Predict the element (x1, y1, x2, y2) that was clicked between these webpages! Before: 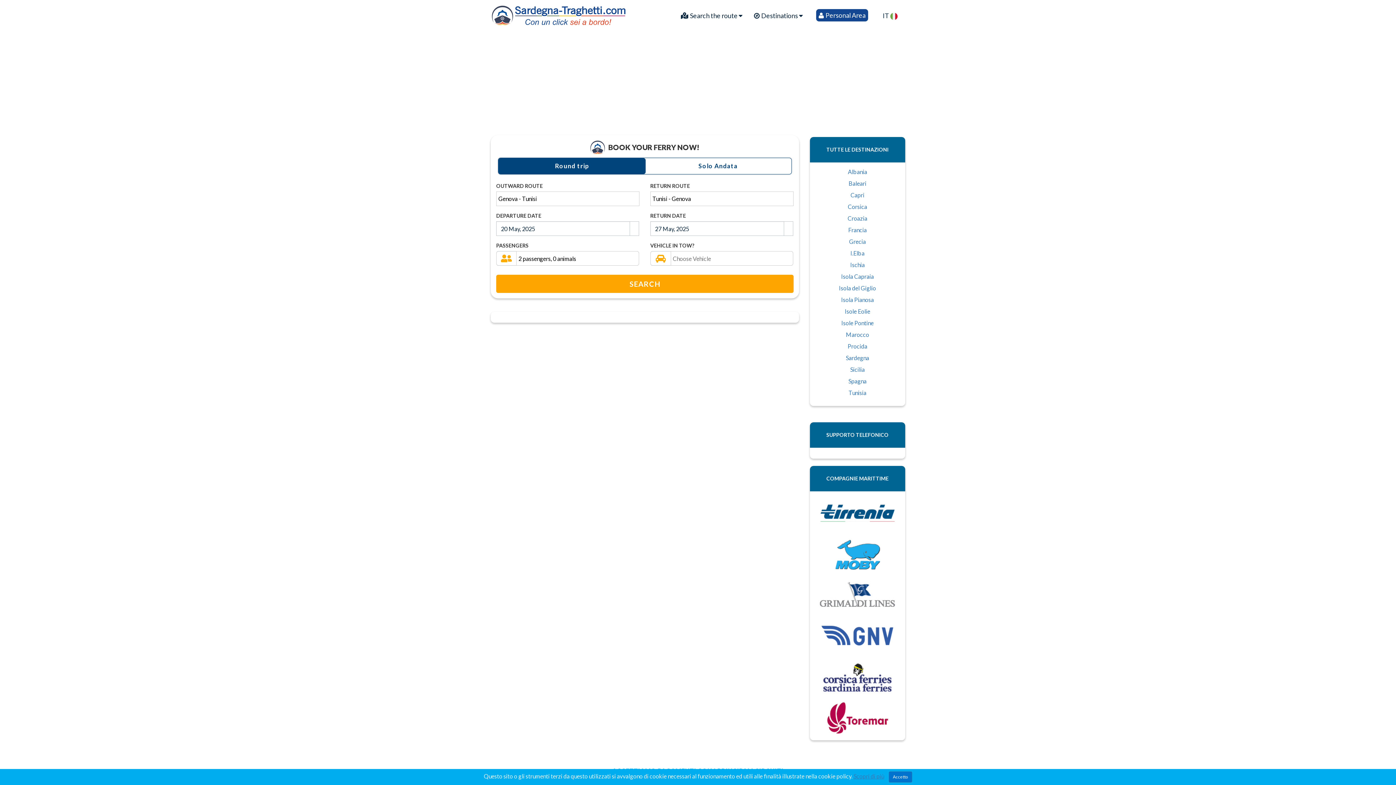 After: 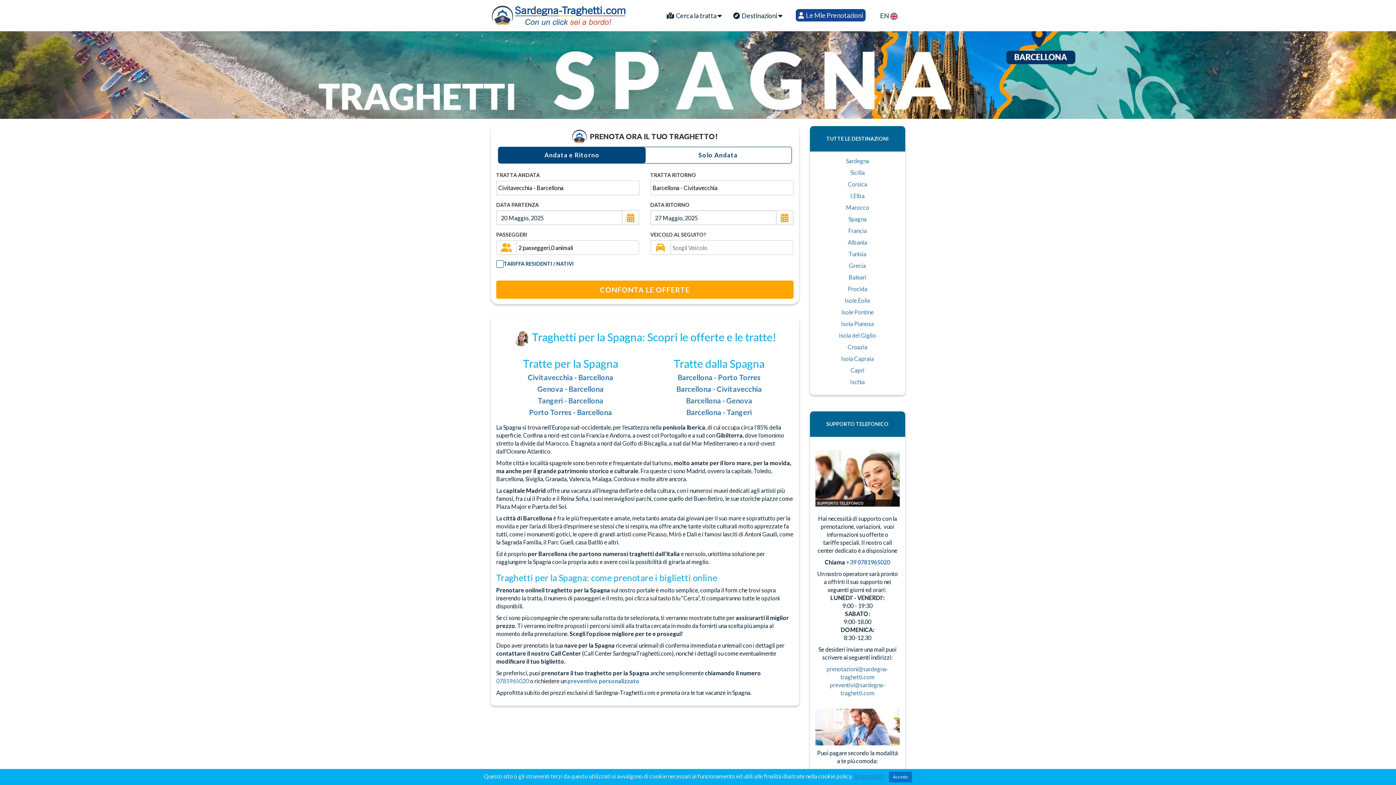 Action: label: Spagna bbox: (848, 377, 866, 384)